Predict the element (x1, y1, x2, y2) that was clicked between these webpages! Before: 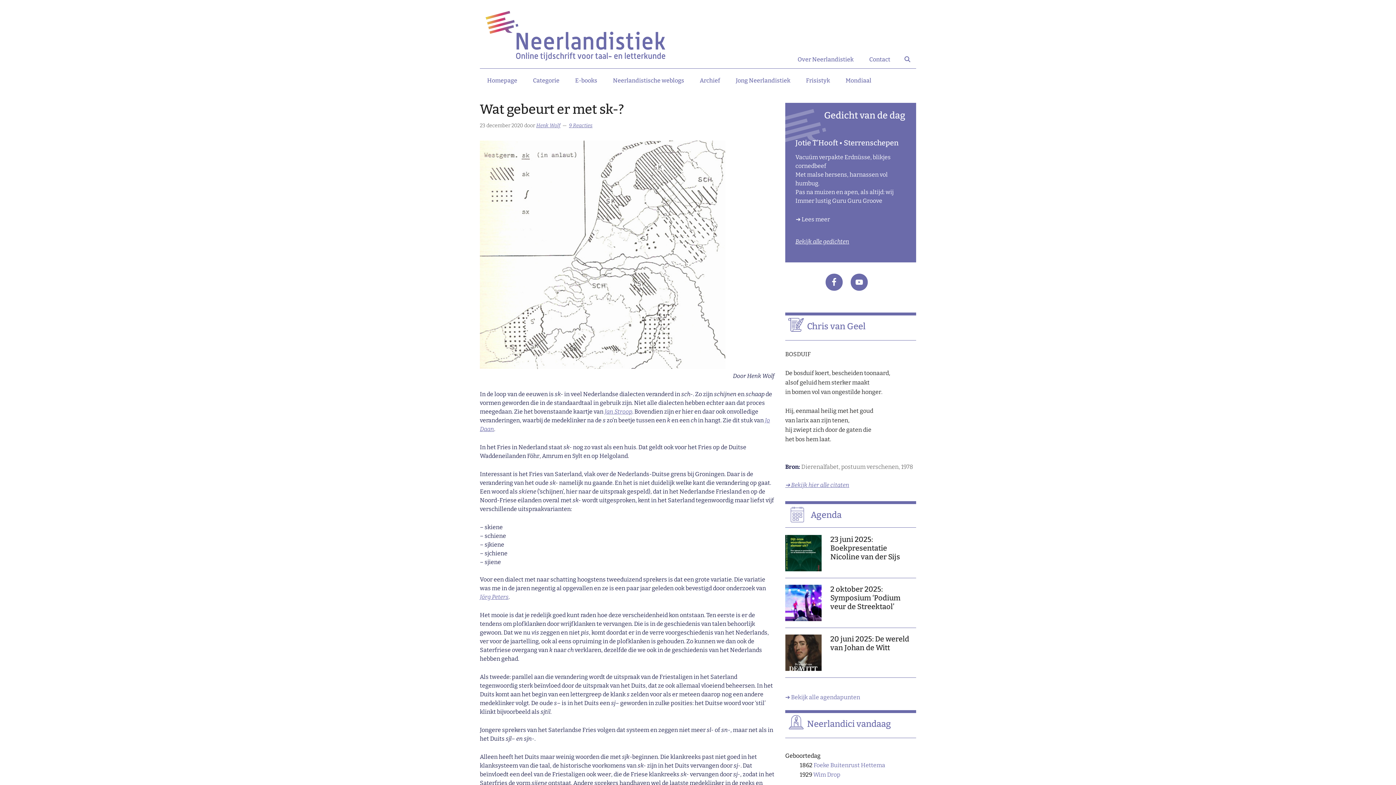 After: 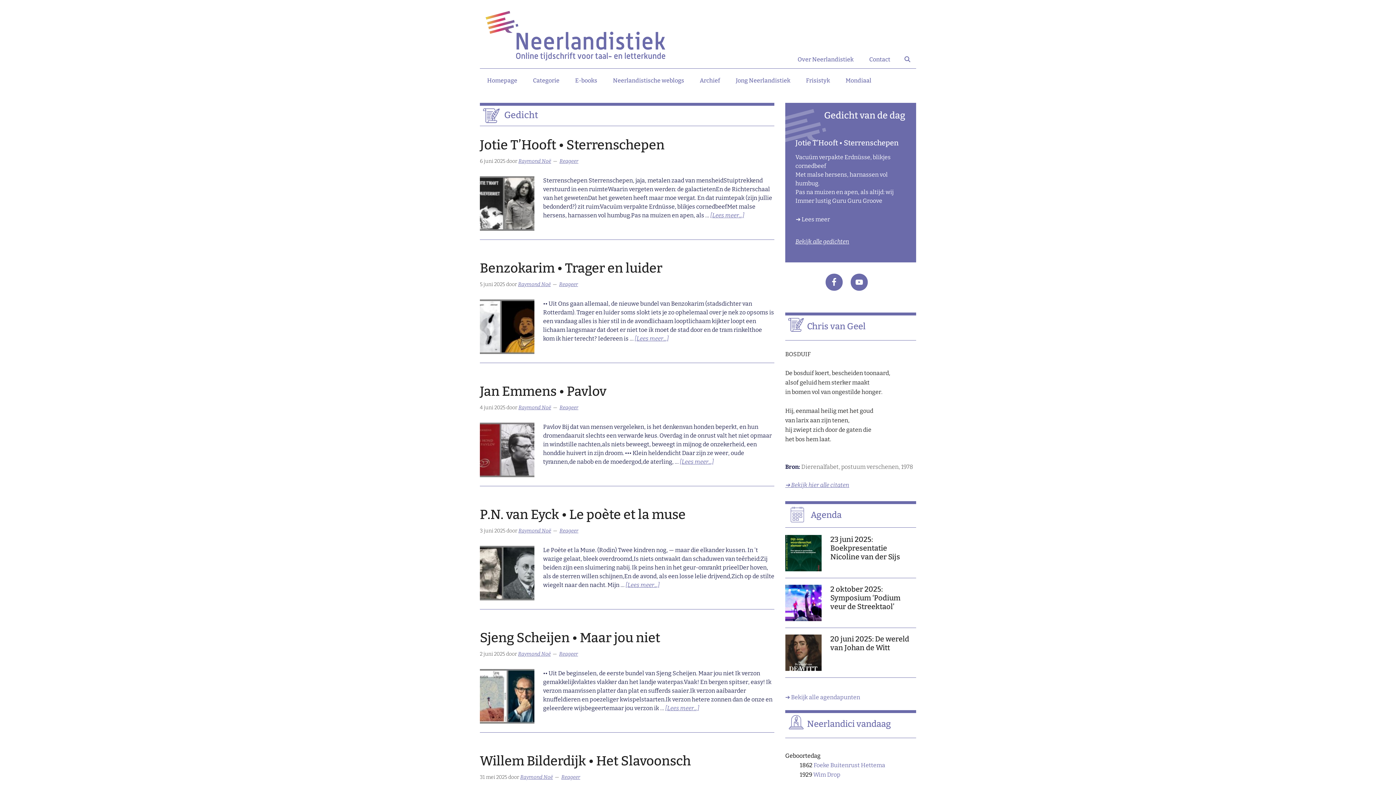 Action: bbox: (795, 238, 849, 245) label: Bekijk alle gedichten